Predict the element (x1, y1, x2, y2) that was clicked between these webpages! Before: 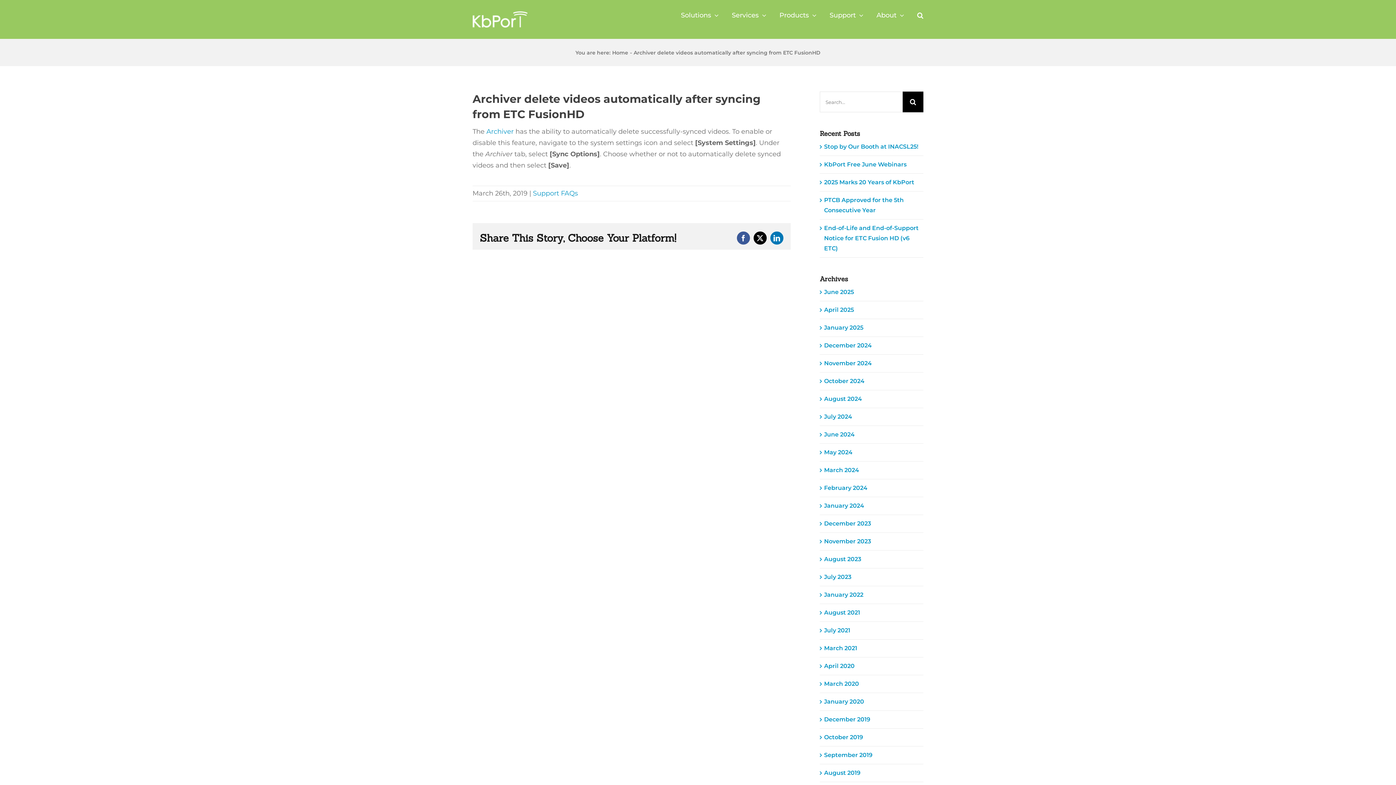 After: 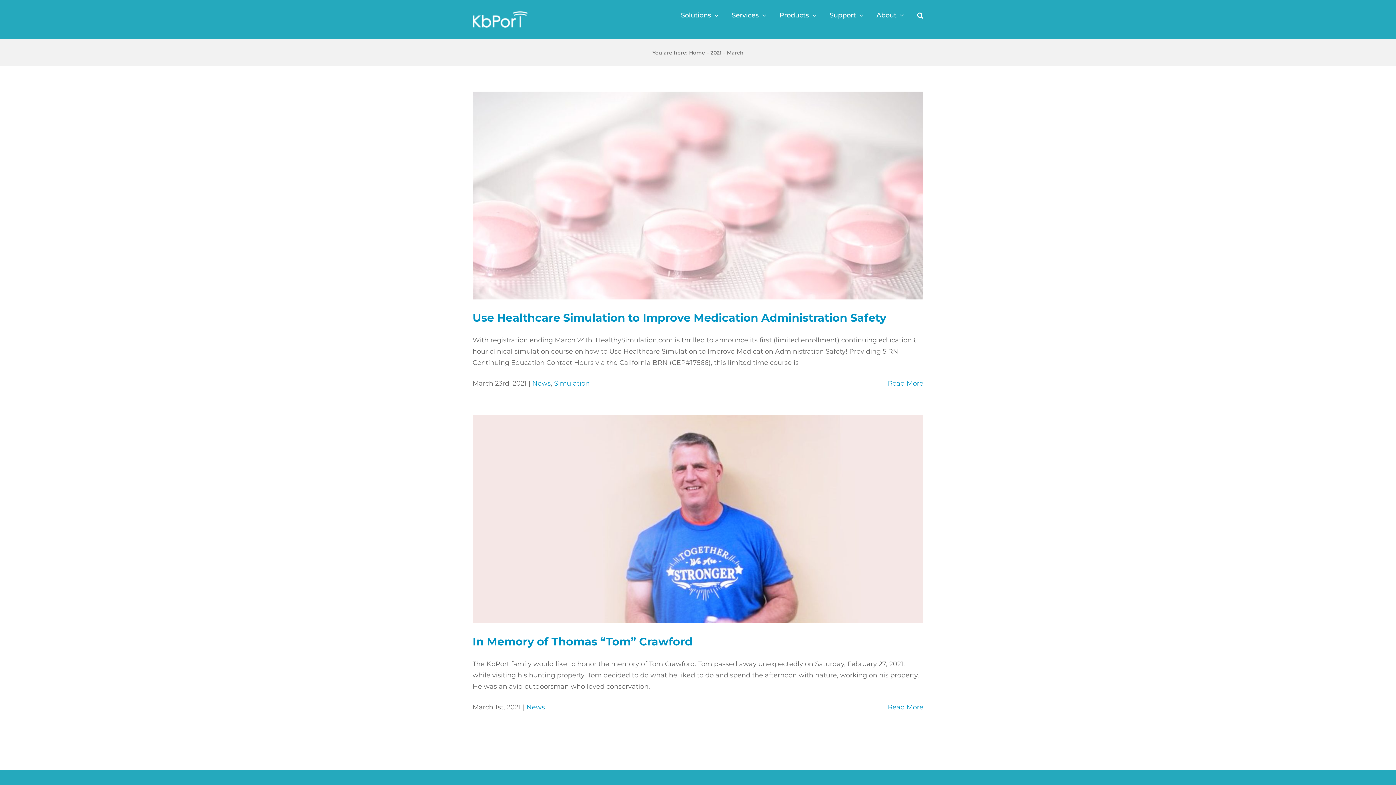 Action: label: March 2021 bbox: (824, 645, 857, 652)